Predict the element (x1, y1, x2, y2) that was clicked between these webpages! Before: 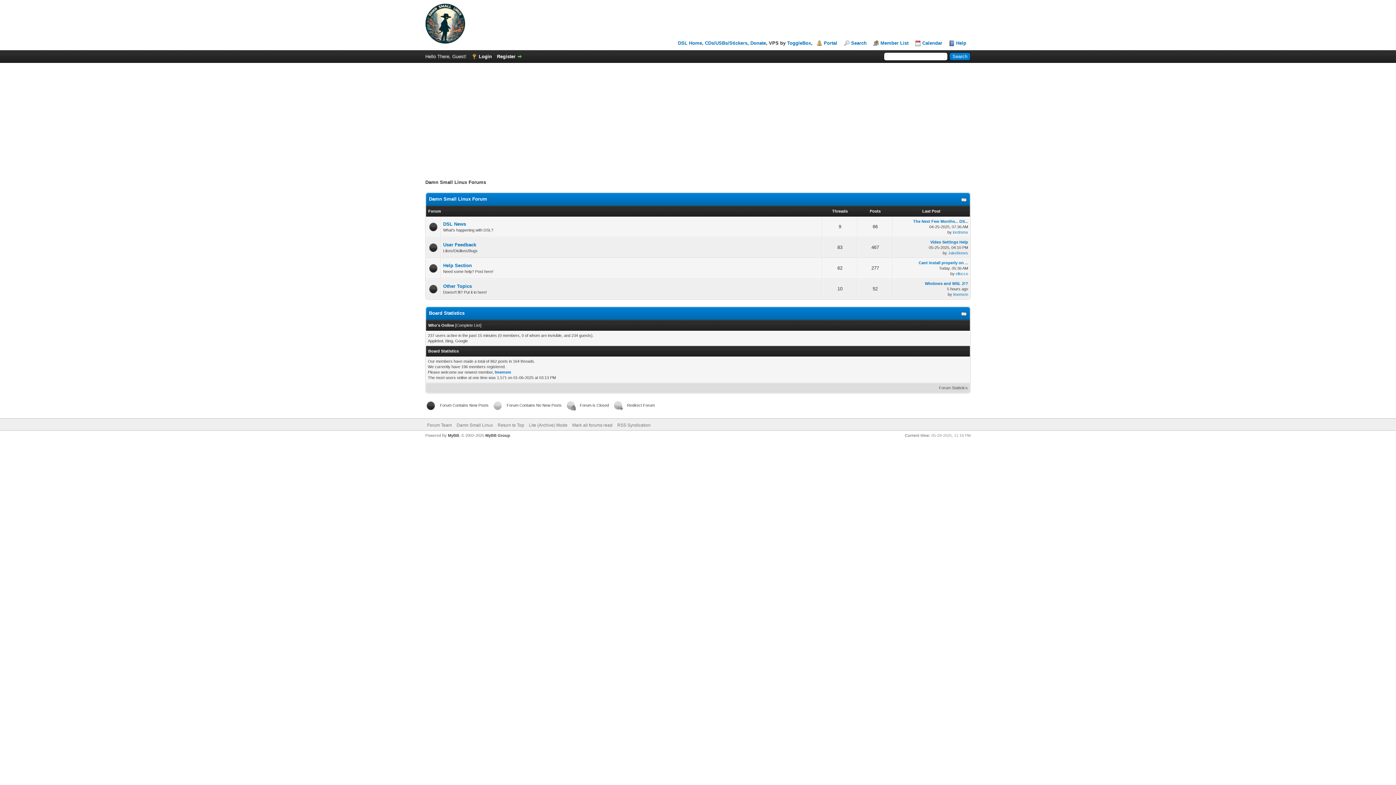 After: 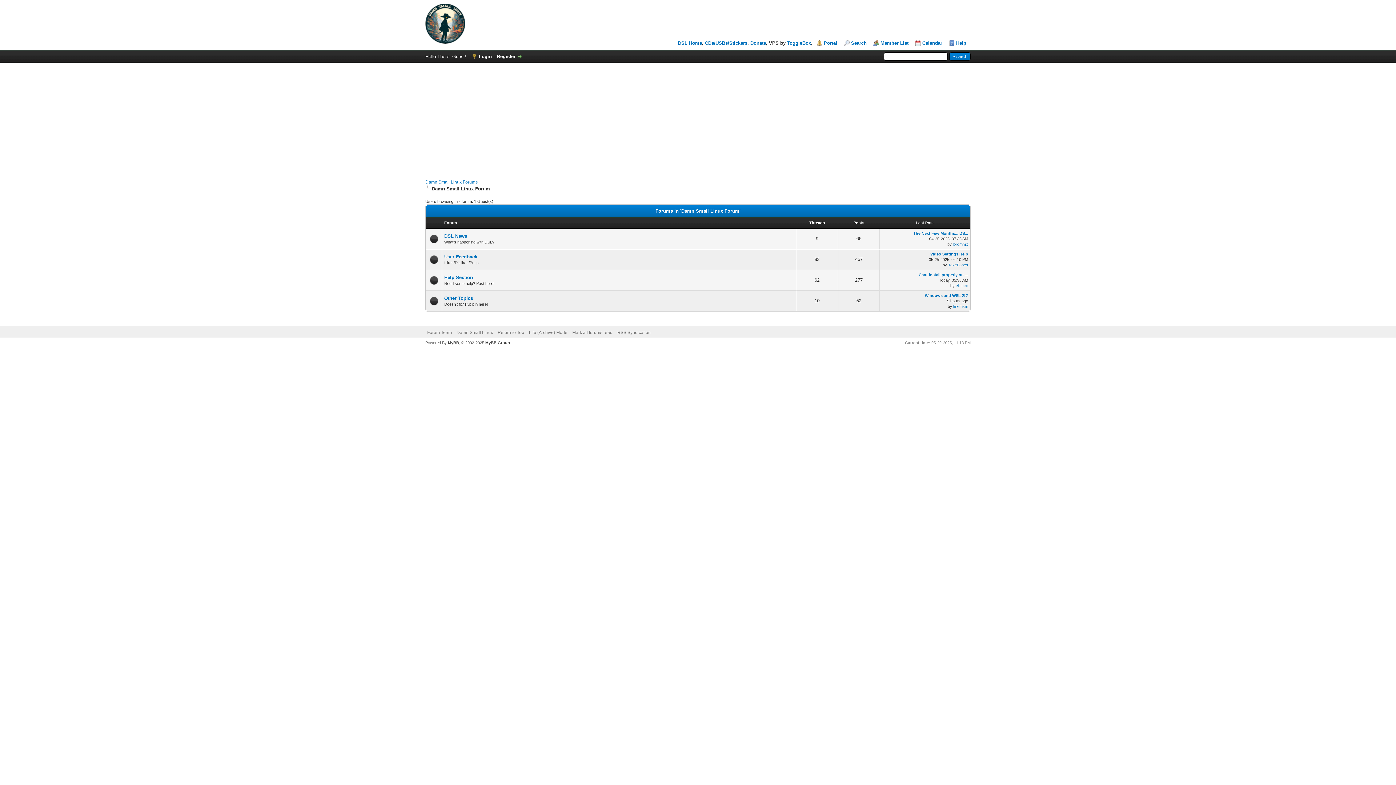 Action: label: Damn Small Linux Forum bbox: (429, 196, 487, 201)